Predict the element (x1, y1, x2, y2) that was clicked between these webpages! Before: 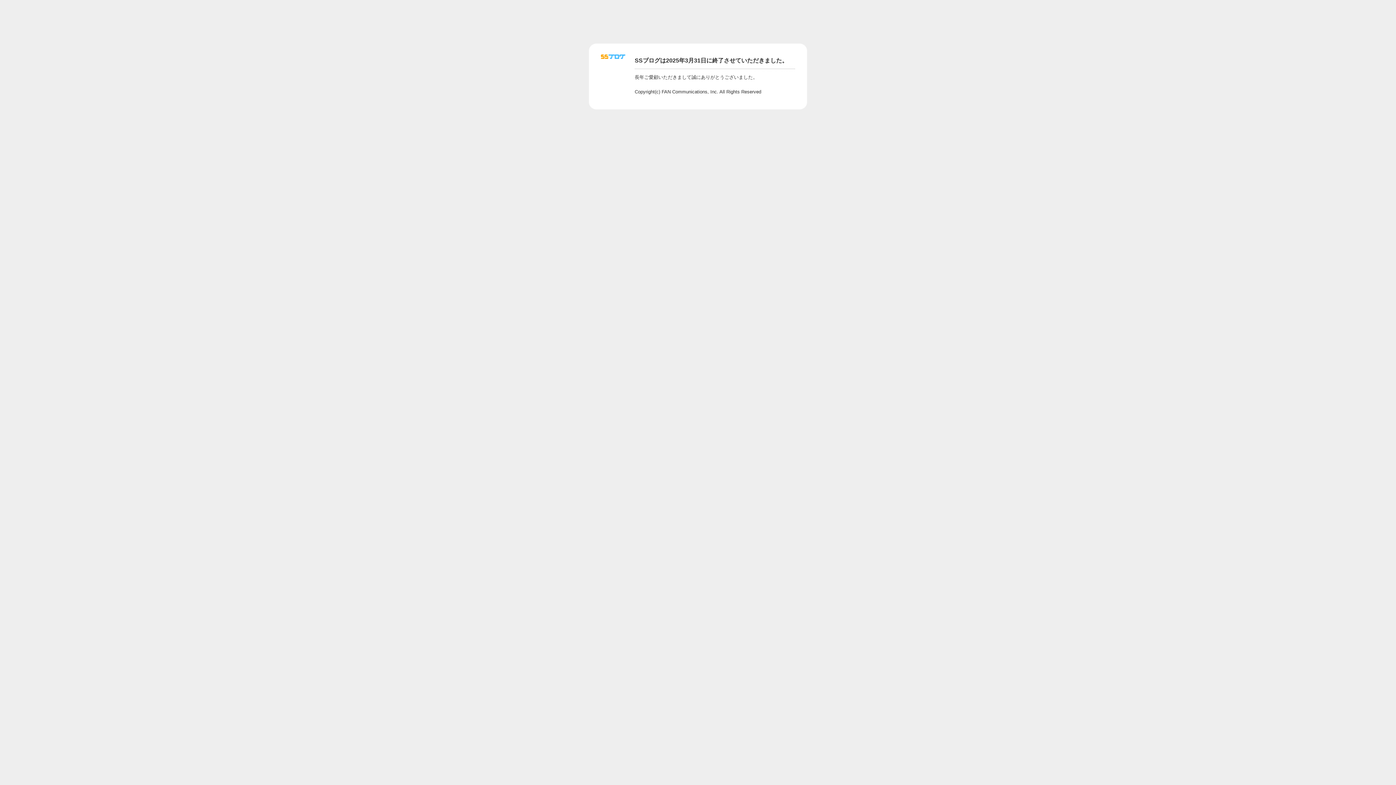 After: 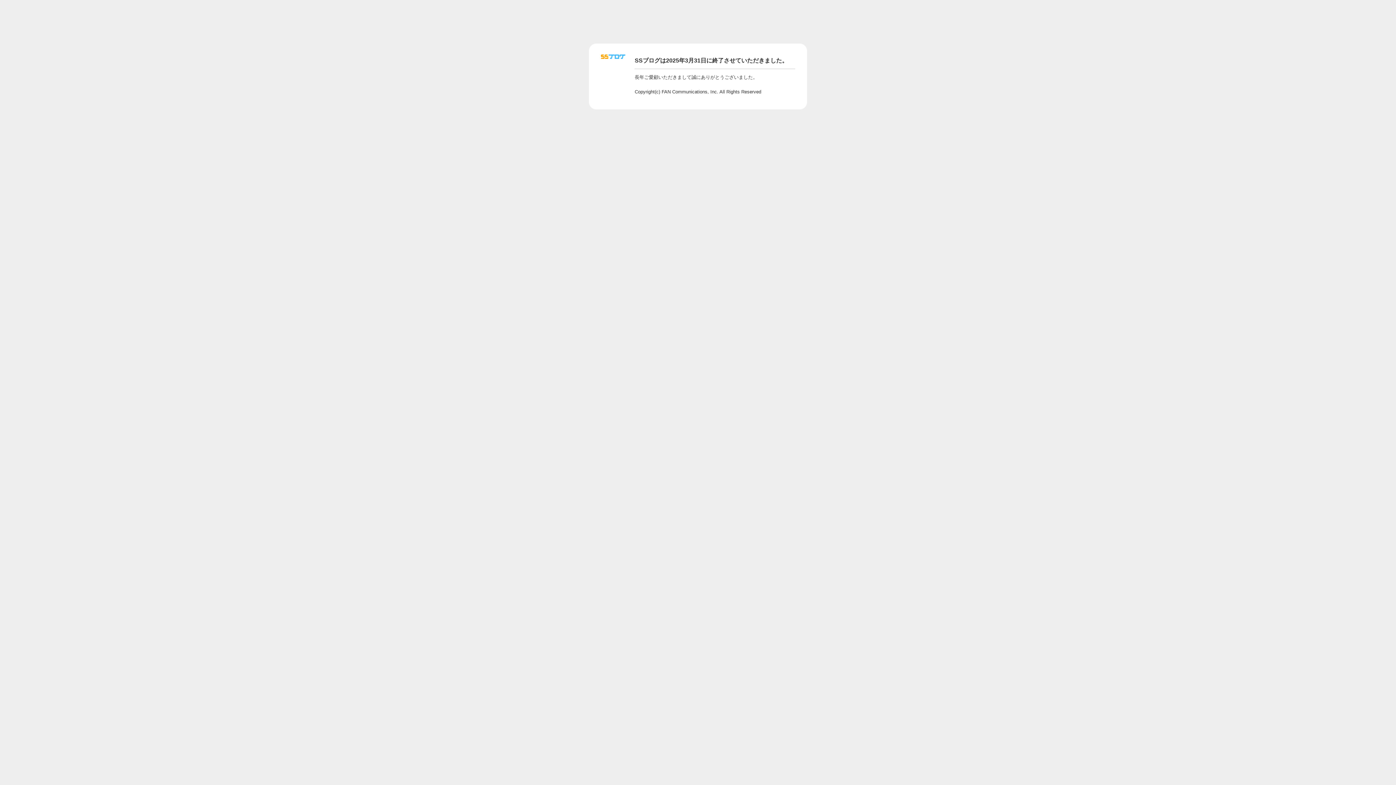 Action: bbox: (601, 56, 625, 62)